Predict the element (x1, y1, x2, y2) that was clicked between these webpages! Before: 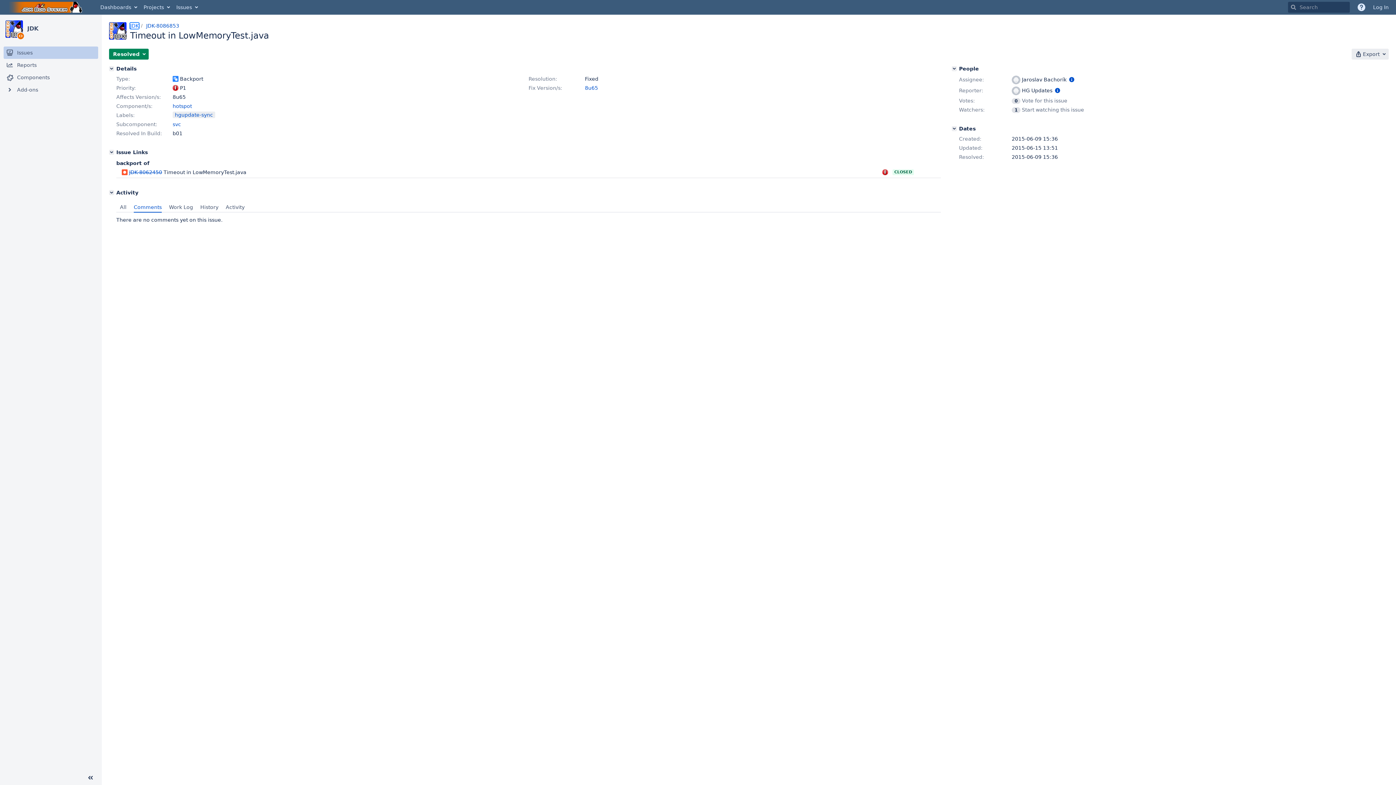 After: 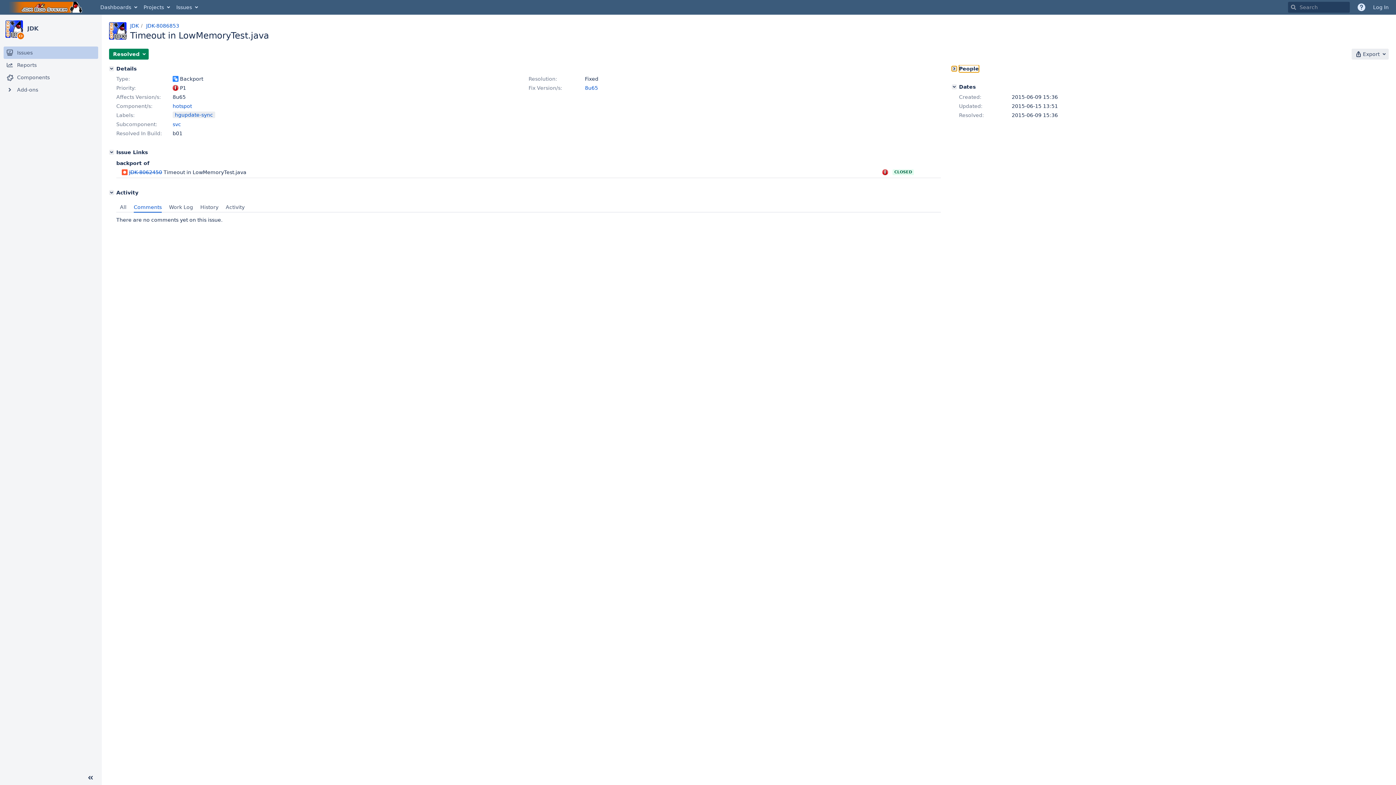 Action: label: People bbox: (952, 66, 957, 71)